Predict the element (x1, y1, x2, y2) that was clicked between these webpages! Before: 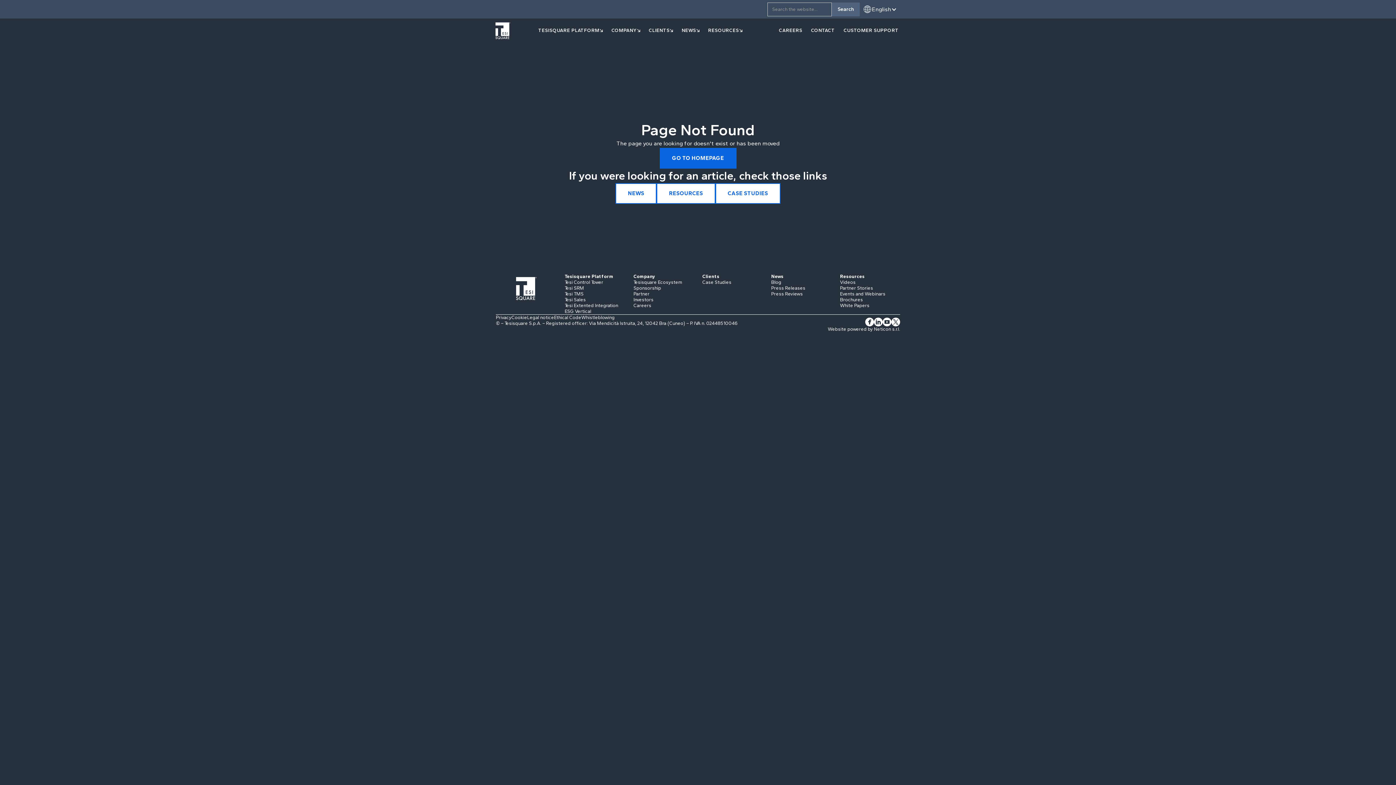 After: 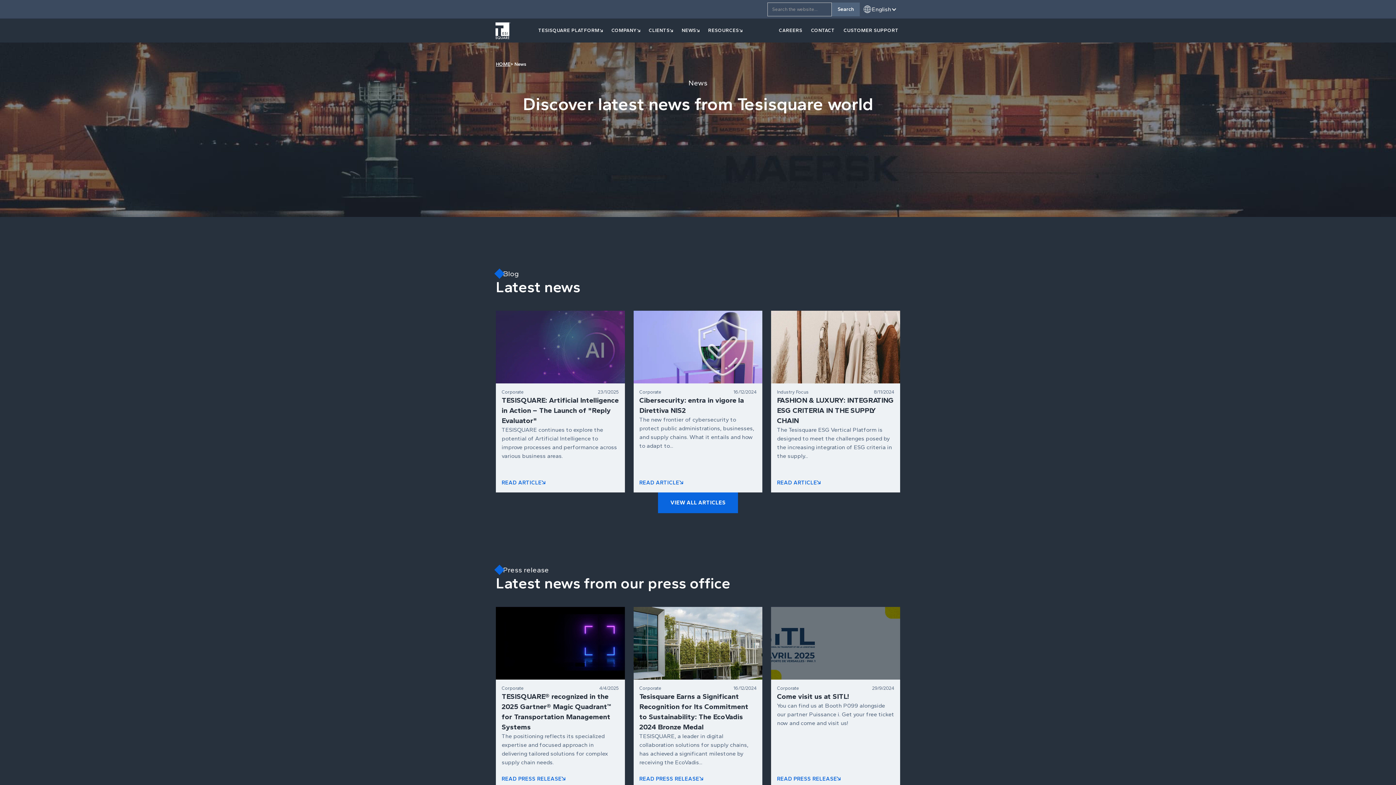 Action: bbox: (681, 27, 696, 33) label: NEWS